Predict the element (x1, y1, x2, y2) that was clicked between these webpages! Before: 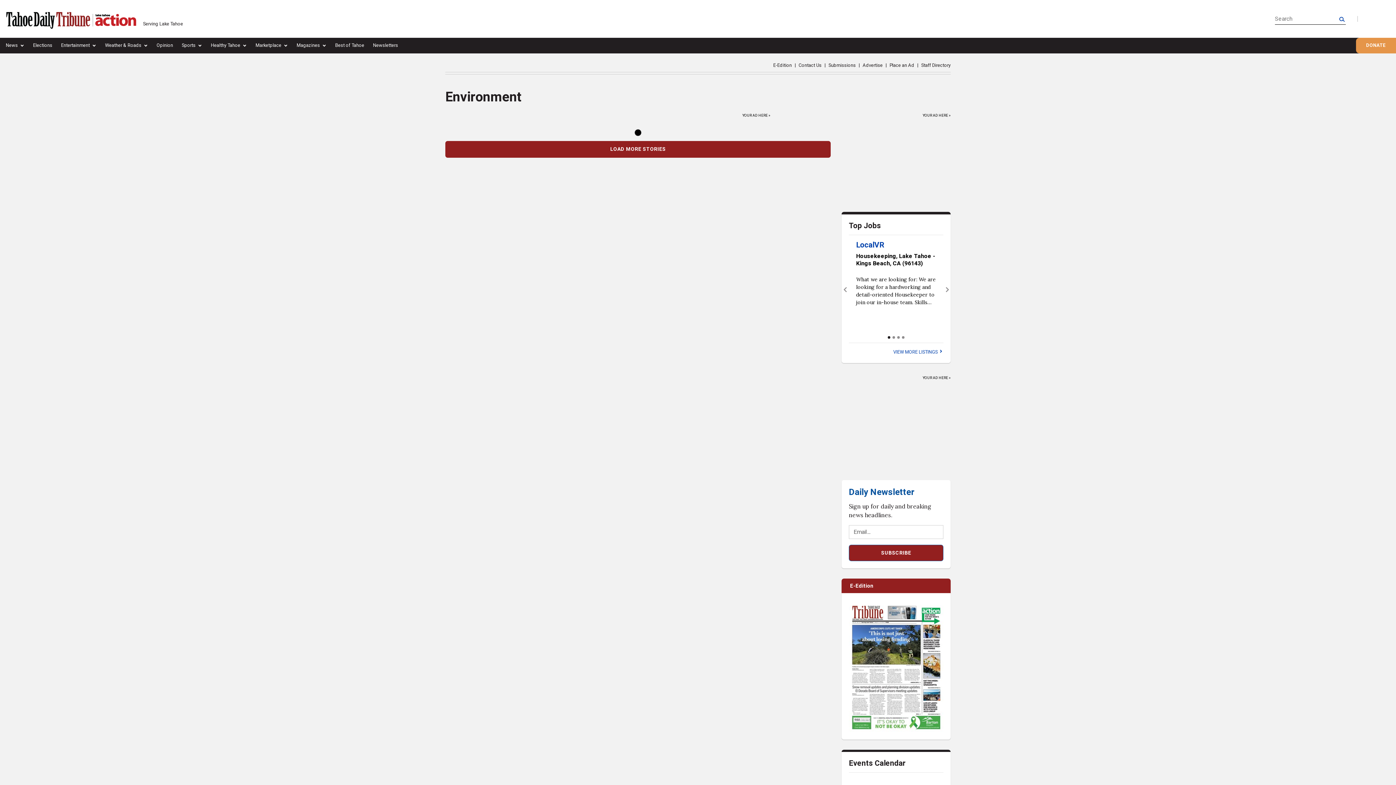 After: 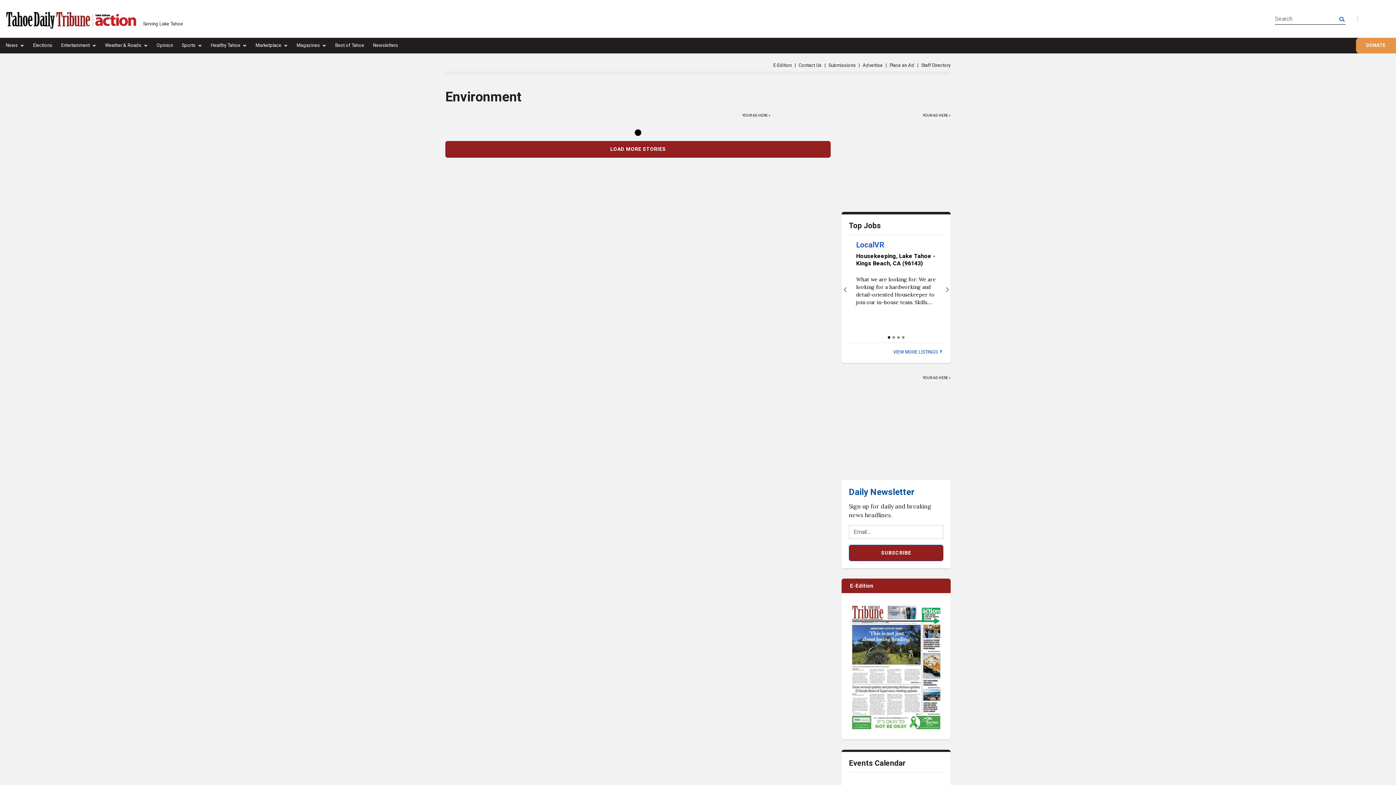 Action: bbox: (856, 240, 936, 306) label: LocalVR
Housekeeping, Lake Tahoe - Kings Beach, CA (96143)


What we are looking for: We are looking for a hardworking and detail-oriented Housekeeper to join our in-house team. Skills…